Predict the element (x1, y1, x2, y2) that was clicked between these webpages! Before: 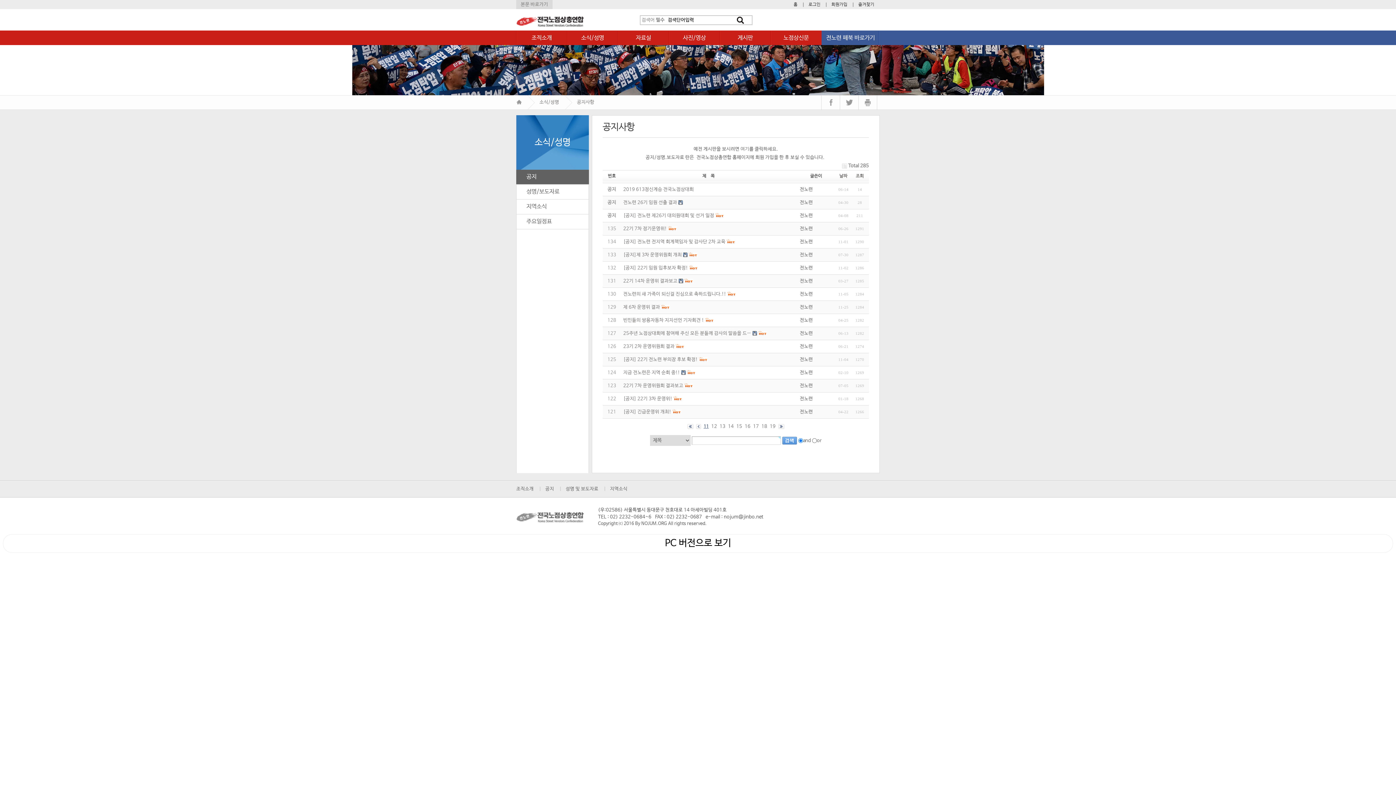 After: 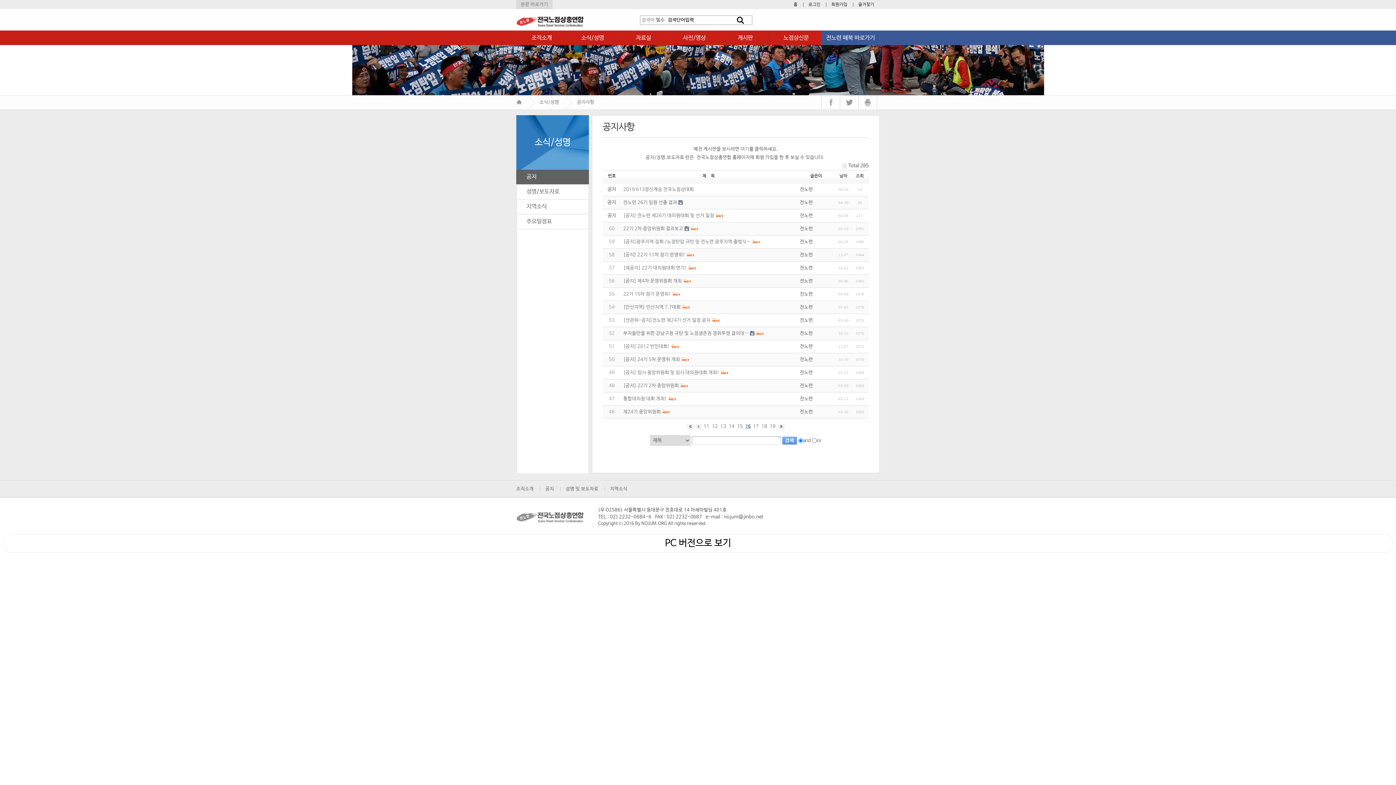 Action: bbox: (744, 422, 750, 430) label: 16